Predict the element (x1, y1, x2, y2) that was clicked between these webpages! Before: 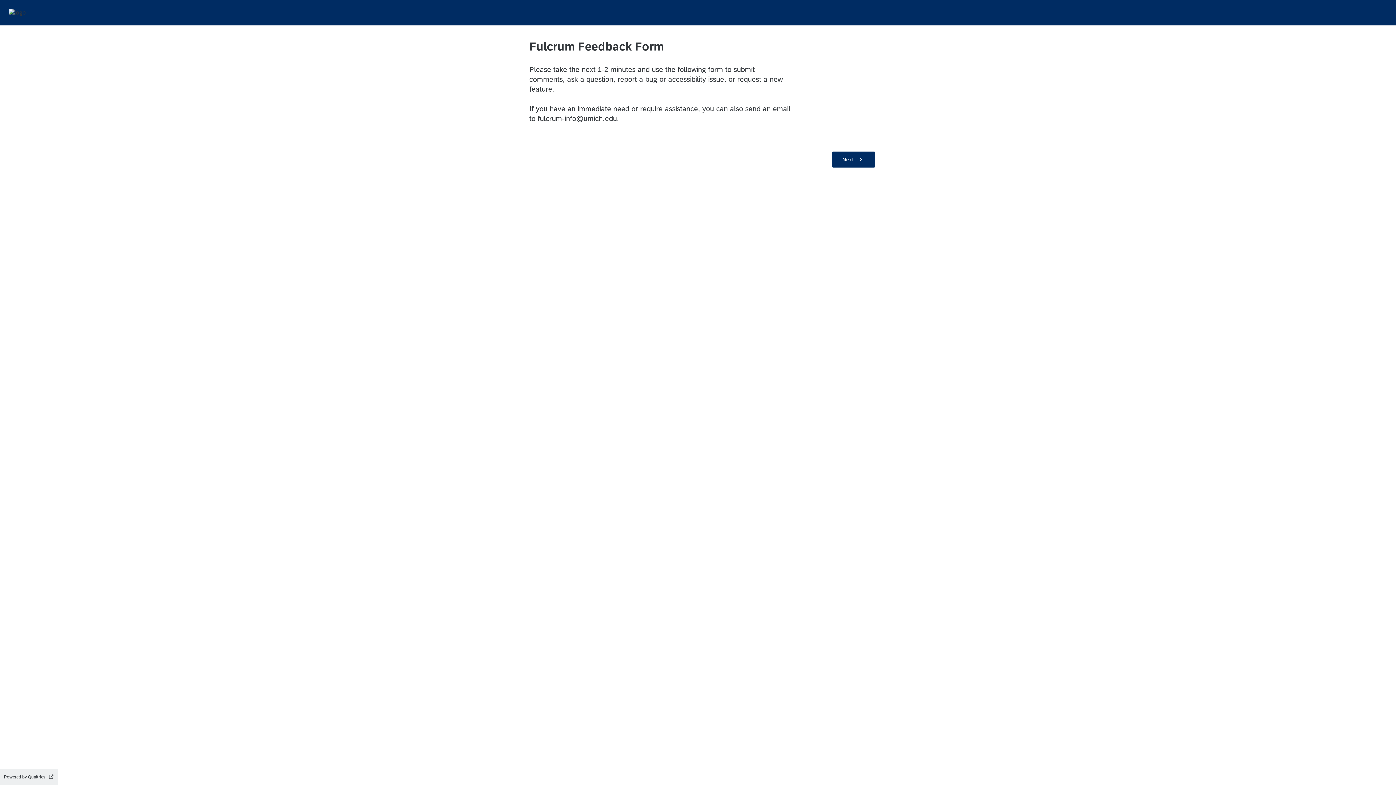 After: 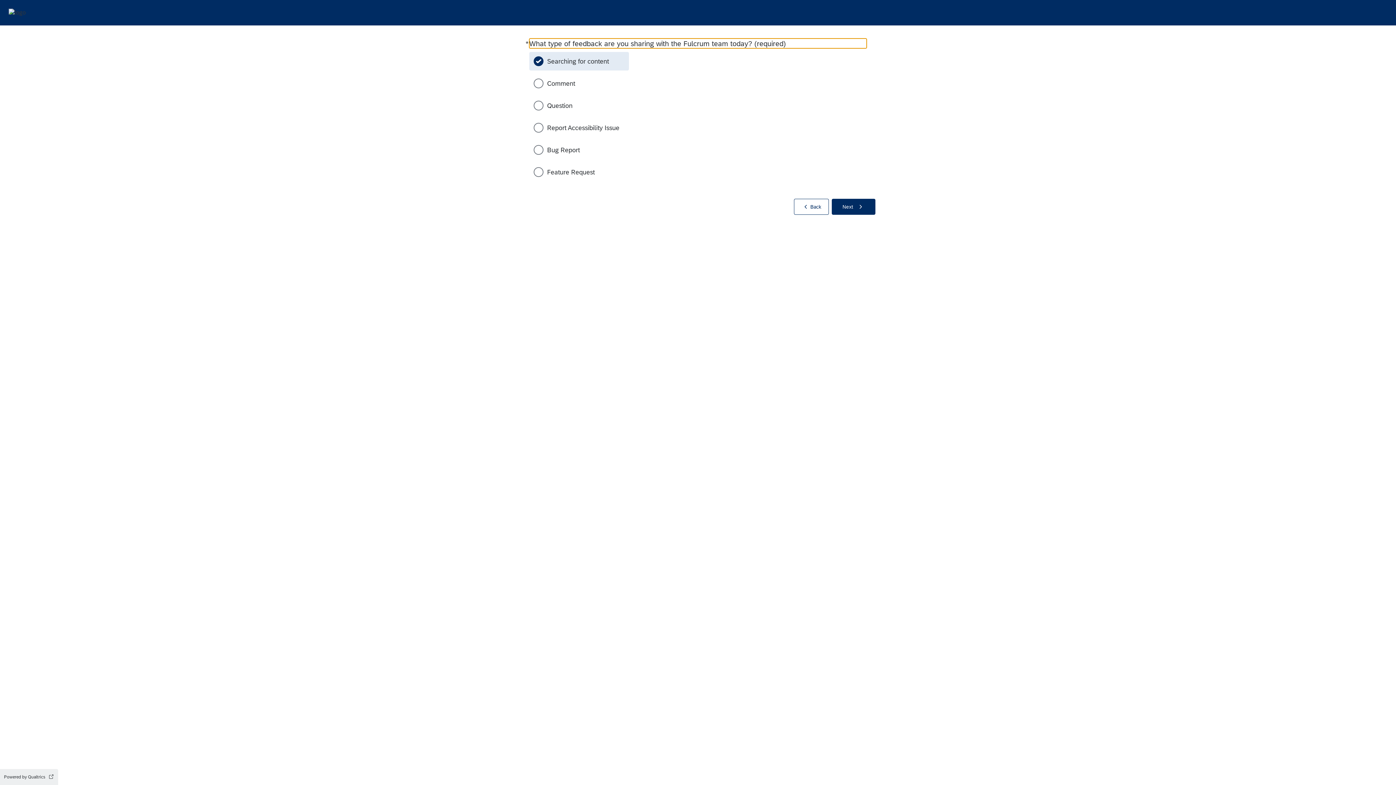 Action: label: Next bbox: (832, 151, 875, 167)